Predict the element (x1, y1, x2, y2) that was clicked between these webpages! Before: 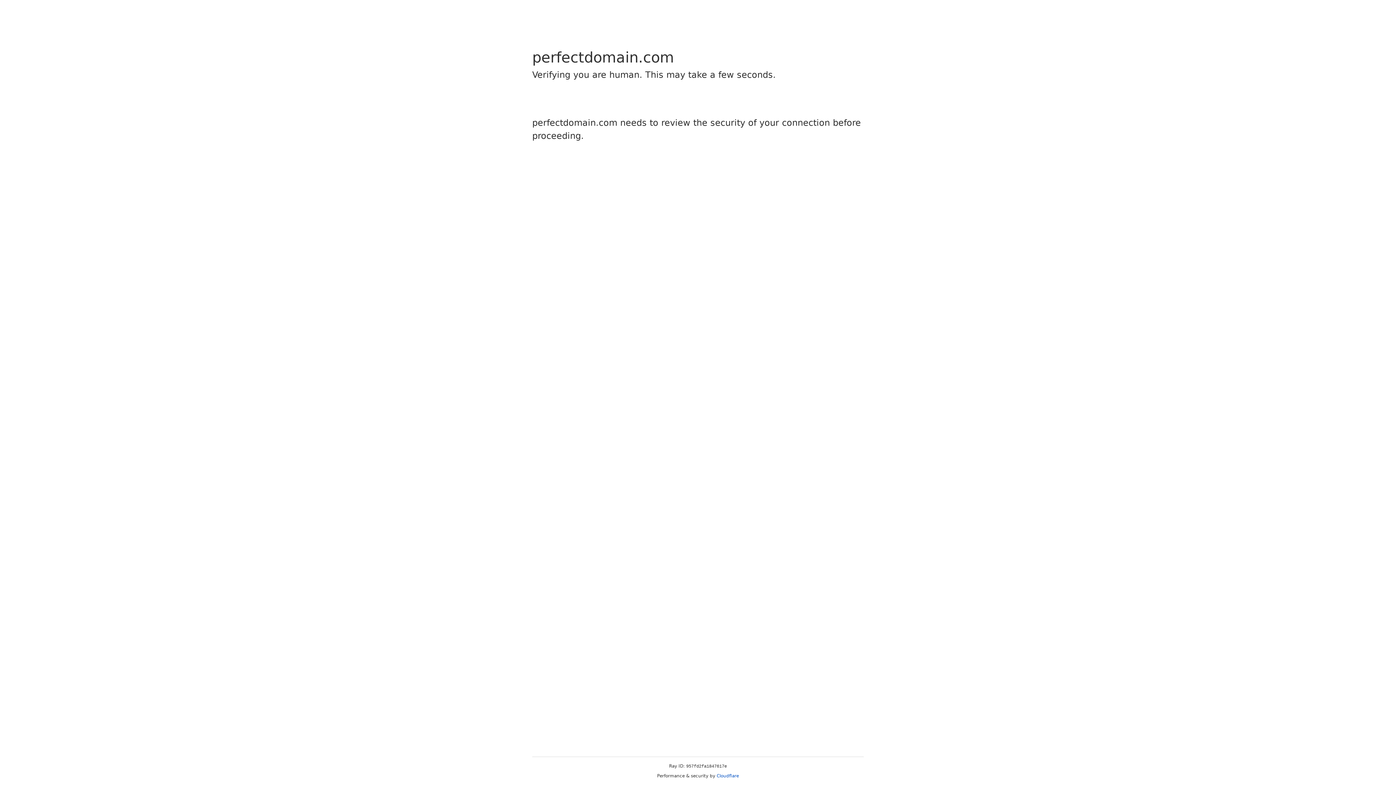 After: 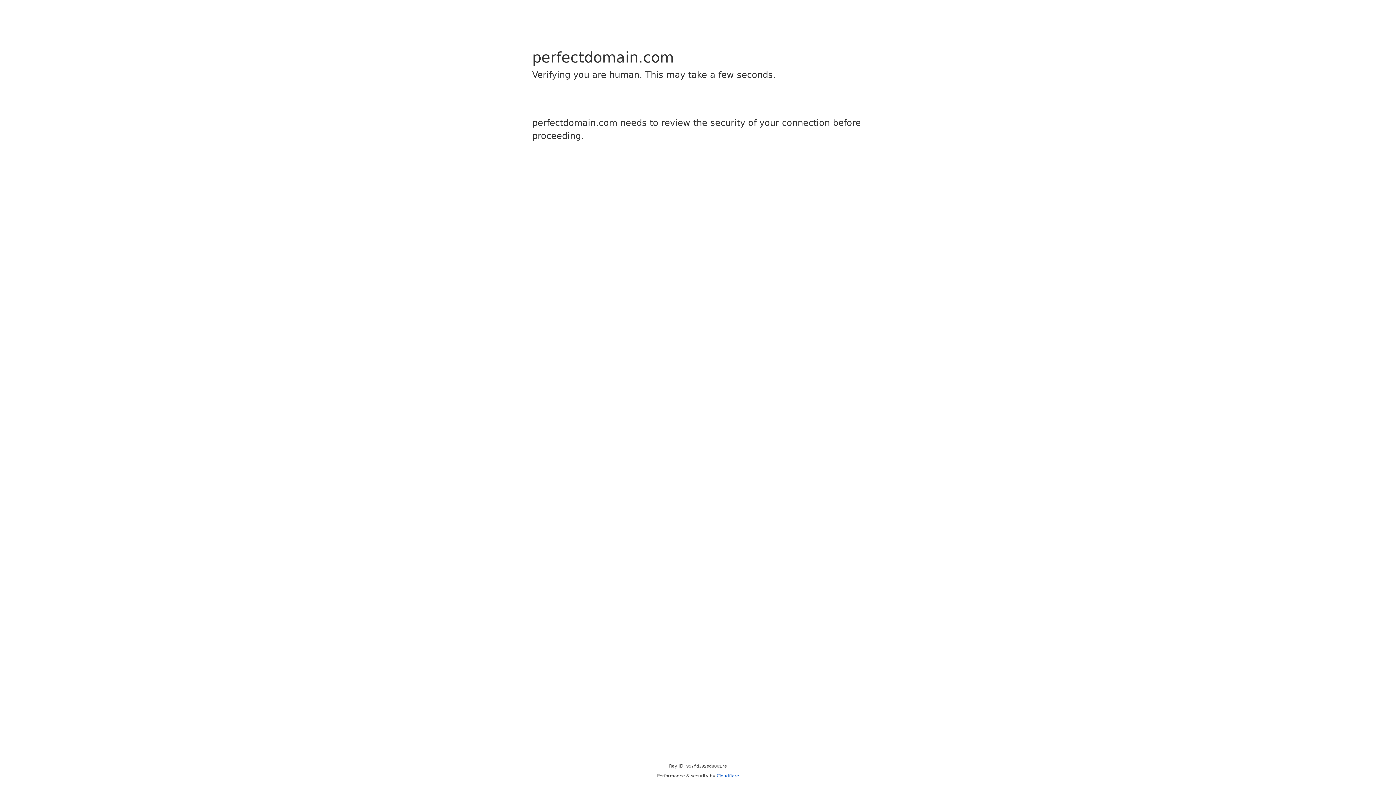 Action: bbox: (716, 773, 739, 778) label: Cloudflare